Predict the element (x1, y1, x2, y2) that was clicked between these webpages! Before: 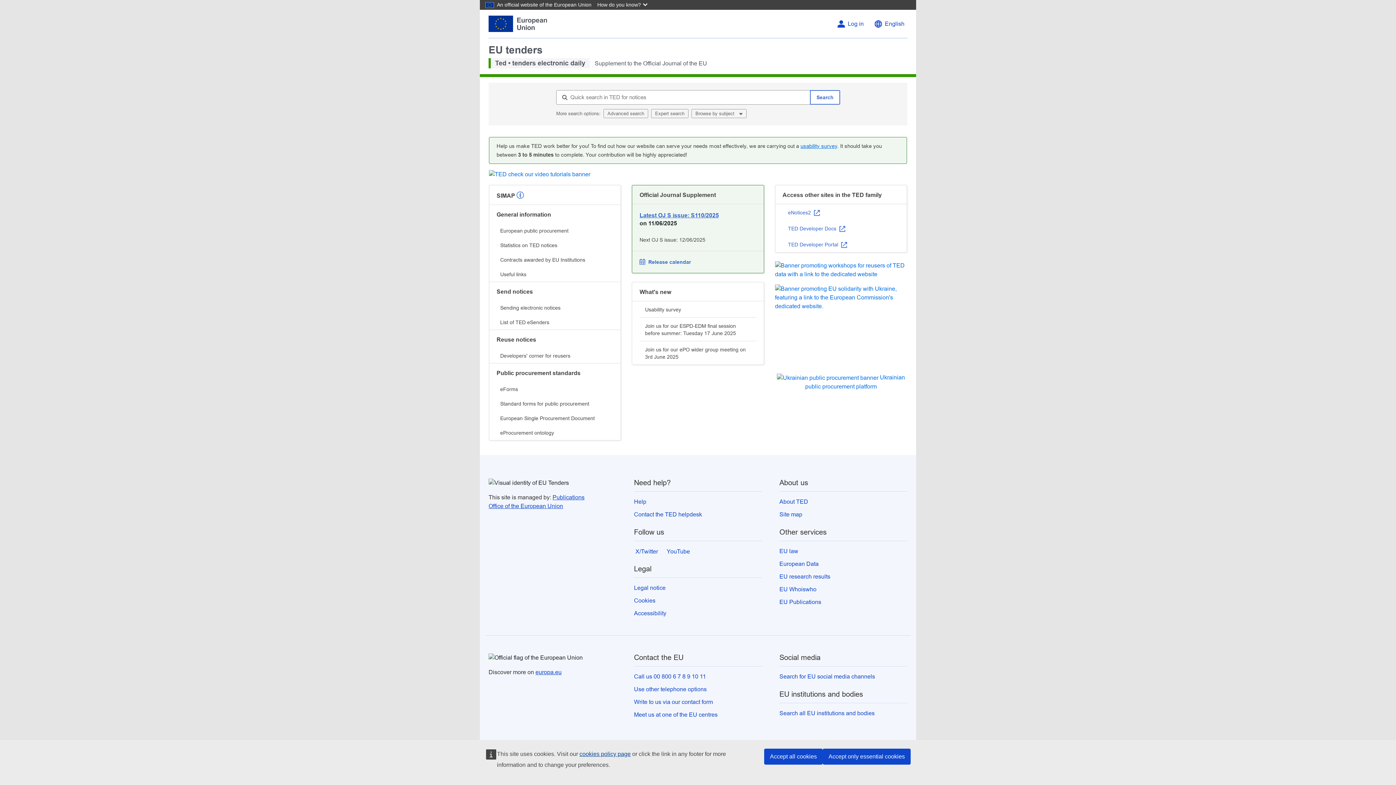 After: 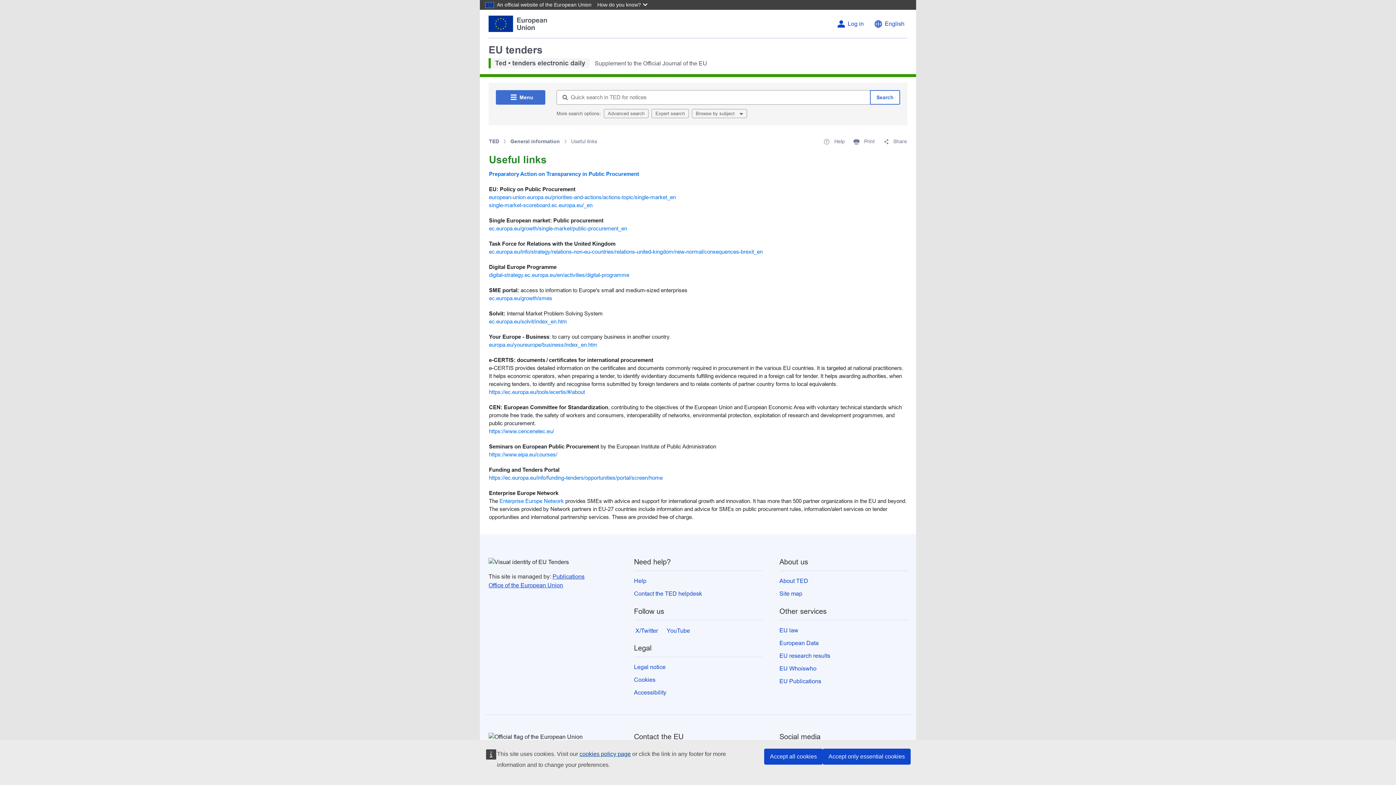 Action: label: Useful links bbox: (496, 267, 613, 281)